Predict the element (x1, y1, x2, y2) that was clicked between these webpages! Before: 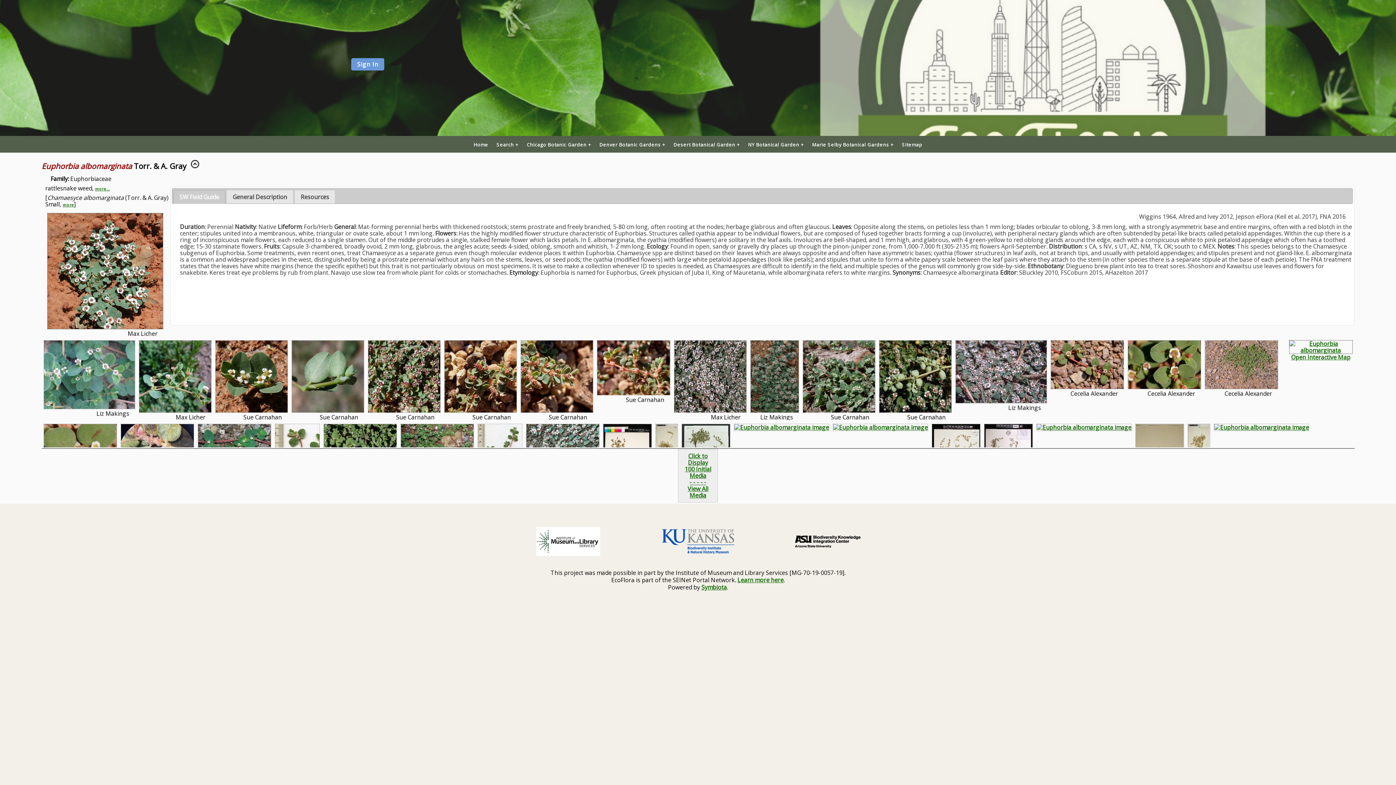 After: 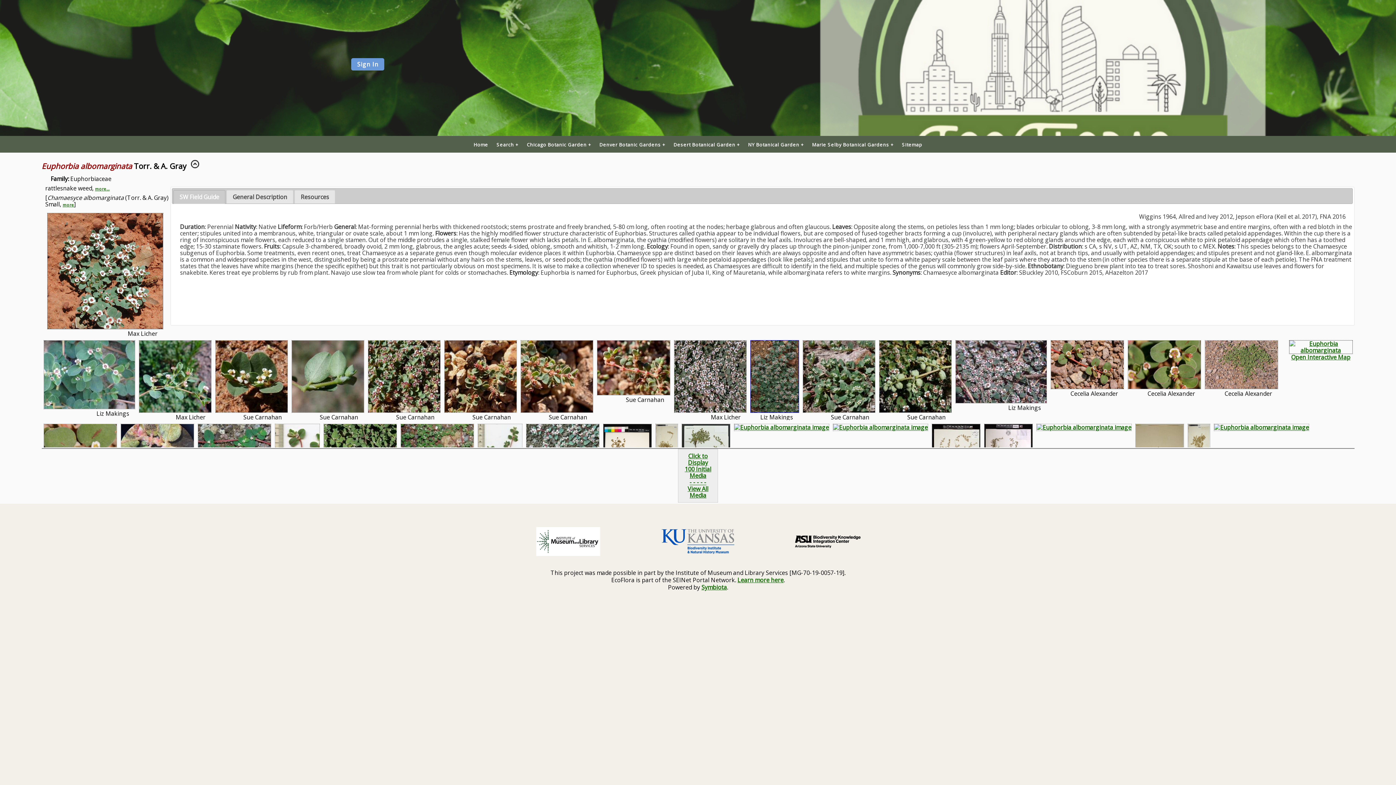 Action: bbox: (750, 406, 799, 414)